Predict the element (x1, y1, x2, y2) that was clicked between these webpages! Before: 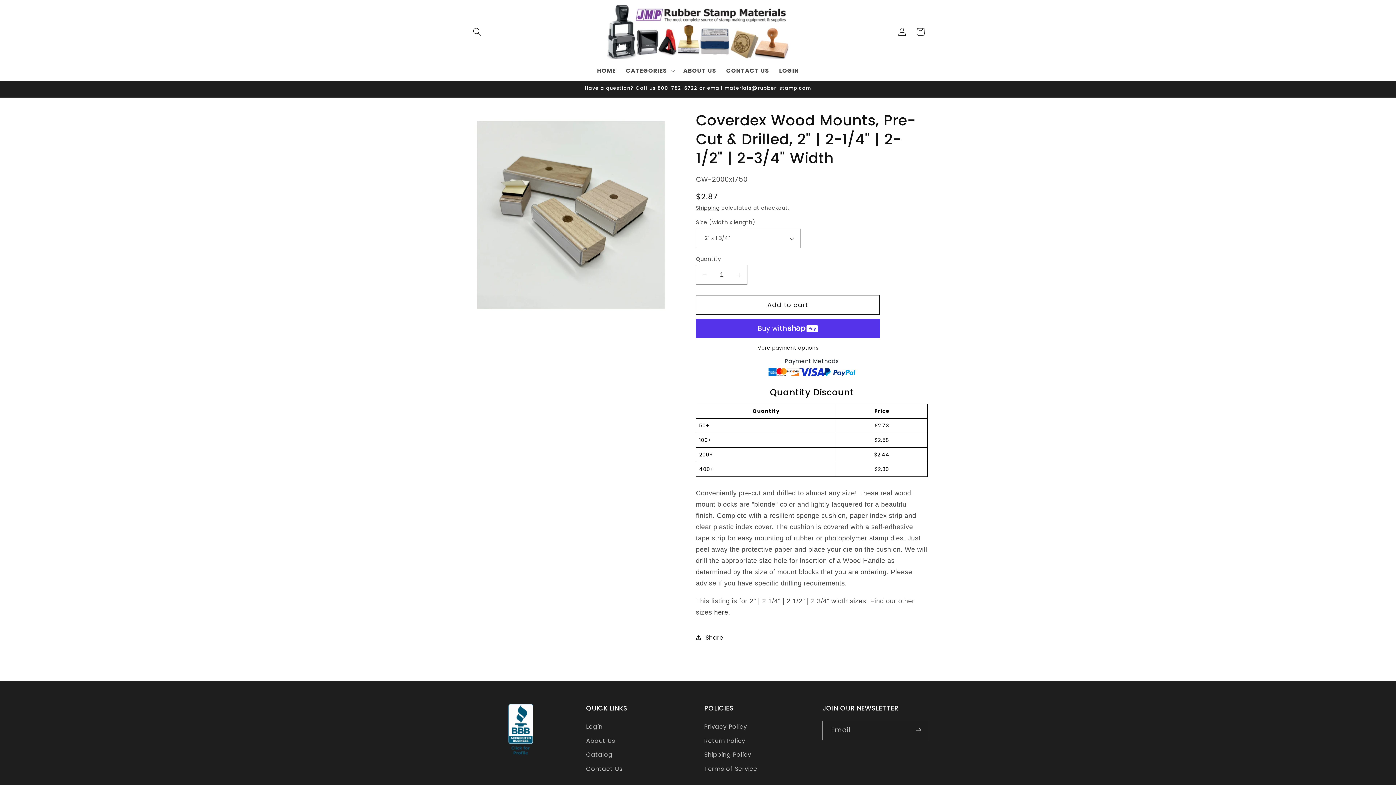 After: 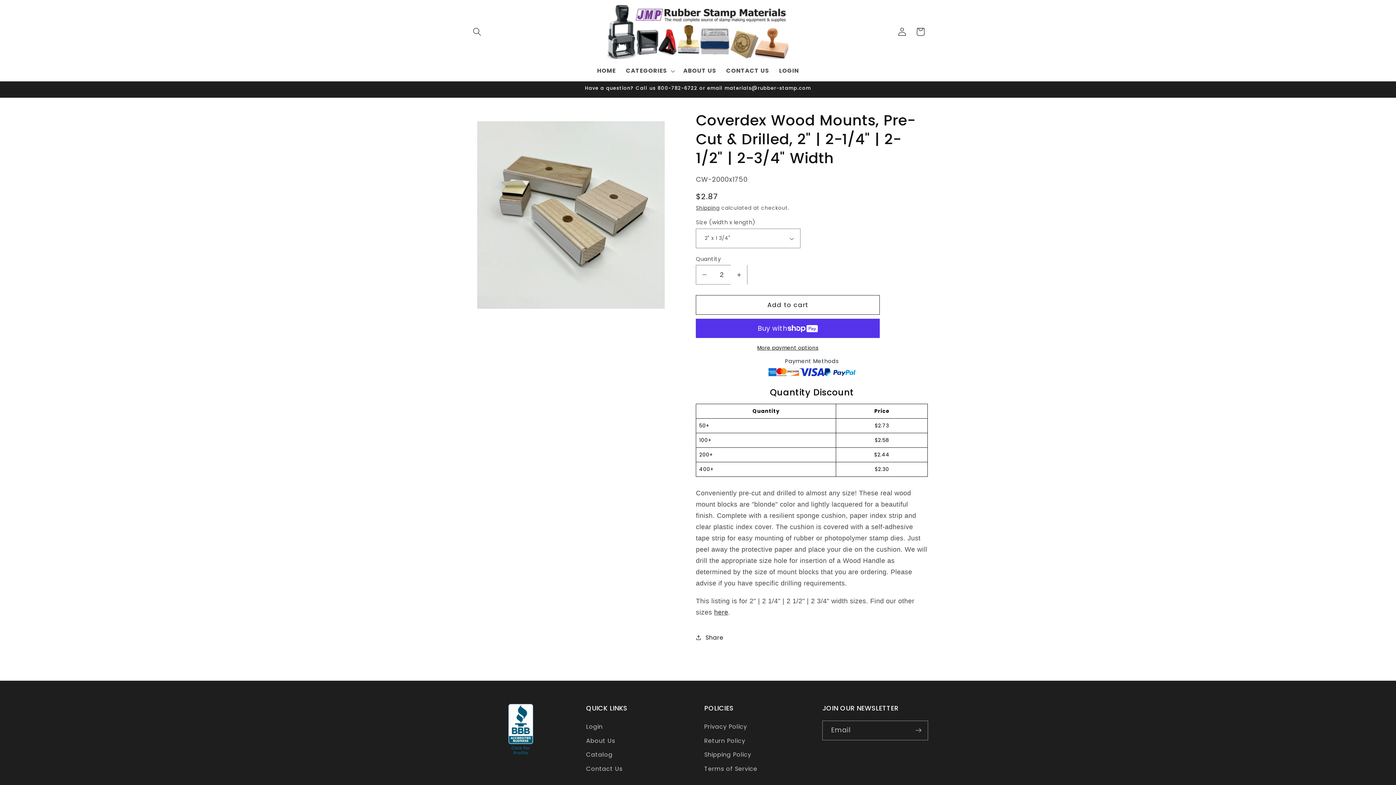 Action: label: Increase quantity for Coverdex Wood Mounts, Pre-Cut &amp; Drilled, 2&quot; | 2-1/4&quot; | 2-1/2&quot; | 2-3/4&quot; Width bbox: (731, 265, 747, 284)